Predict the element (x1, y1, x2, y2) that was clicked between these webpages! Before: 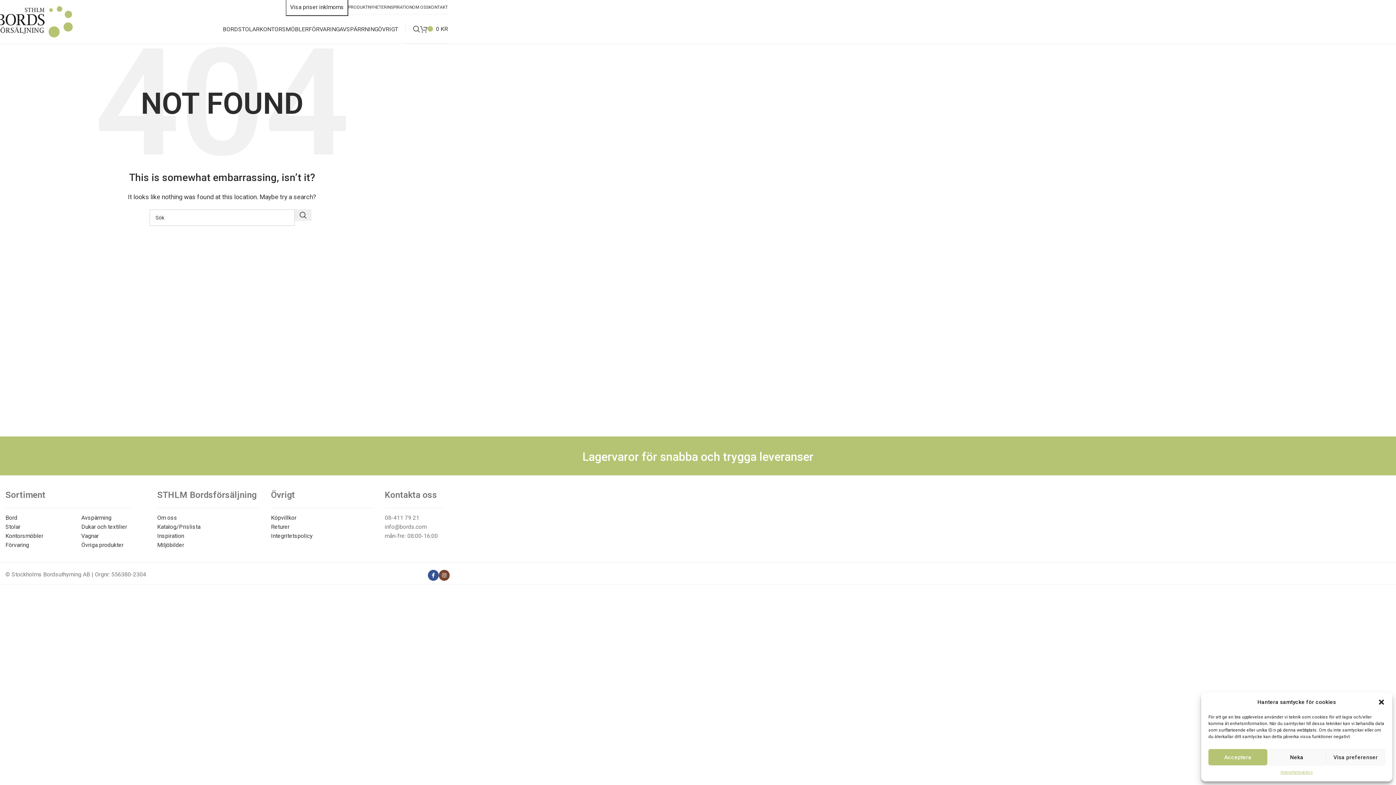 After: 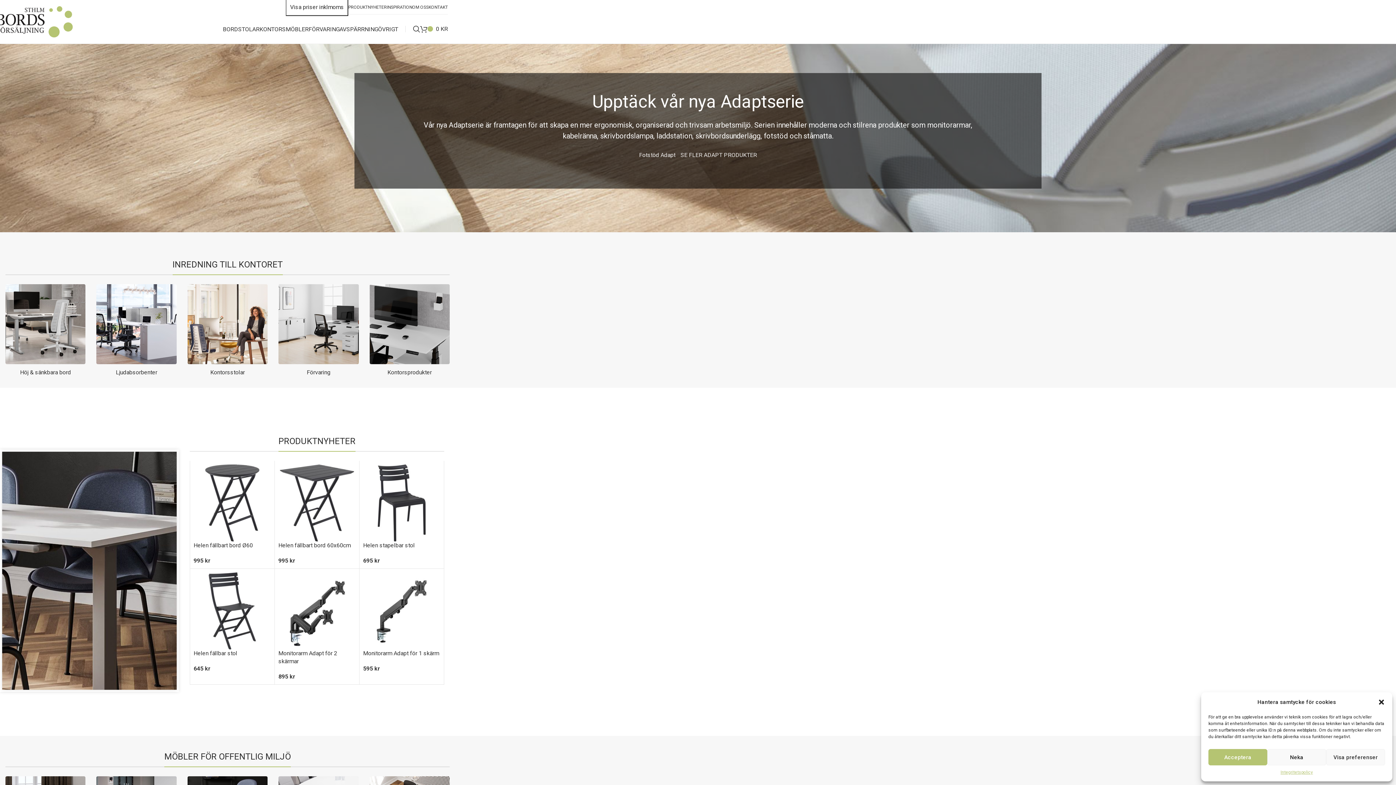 Action: label: Site logo bbox: (-3, 25, 72, 32)